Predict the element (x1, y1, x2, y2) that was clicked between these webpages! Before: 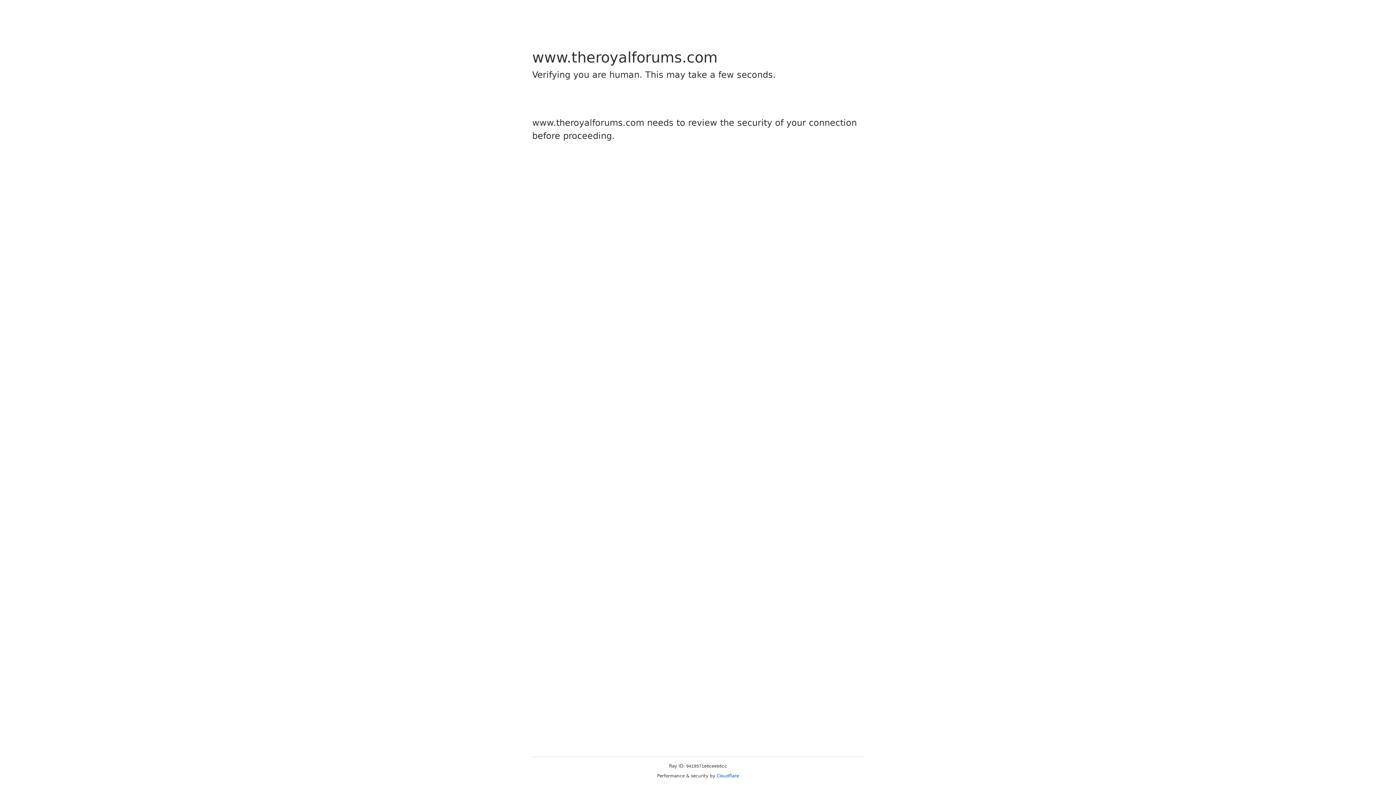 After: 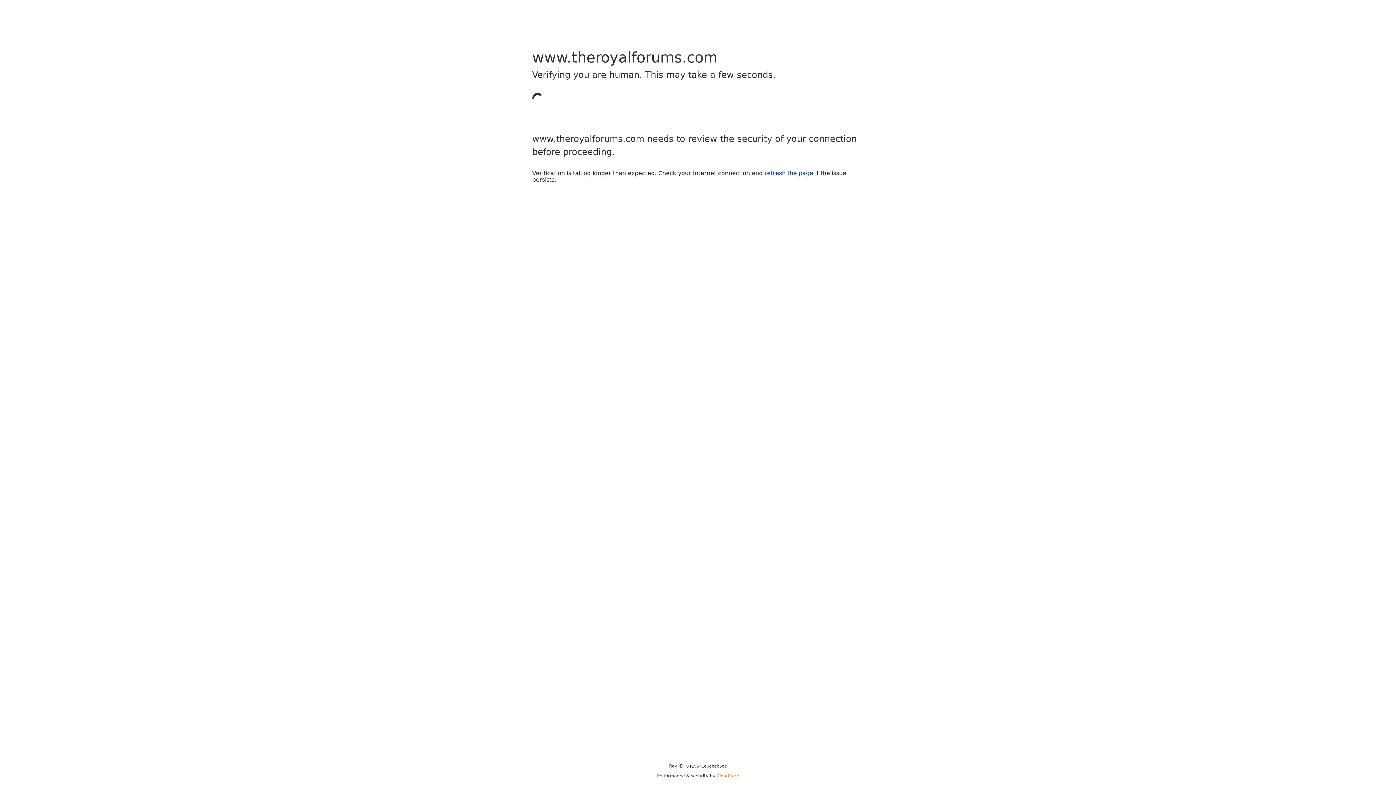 Action: bbox: (716, 773, 739, 778) label: Cloudflare